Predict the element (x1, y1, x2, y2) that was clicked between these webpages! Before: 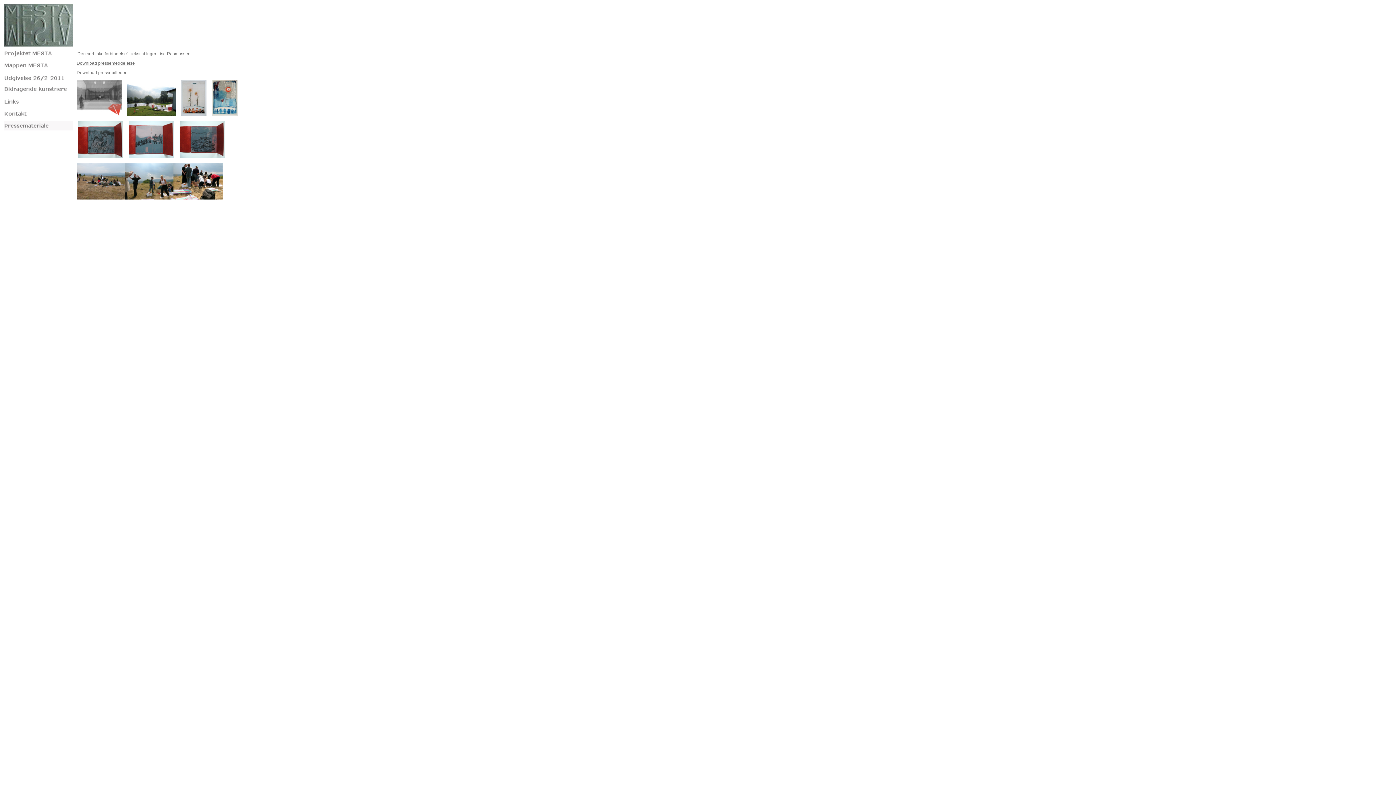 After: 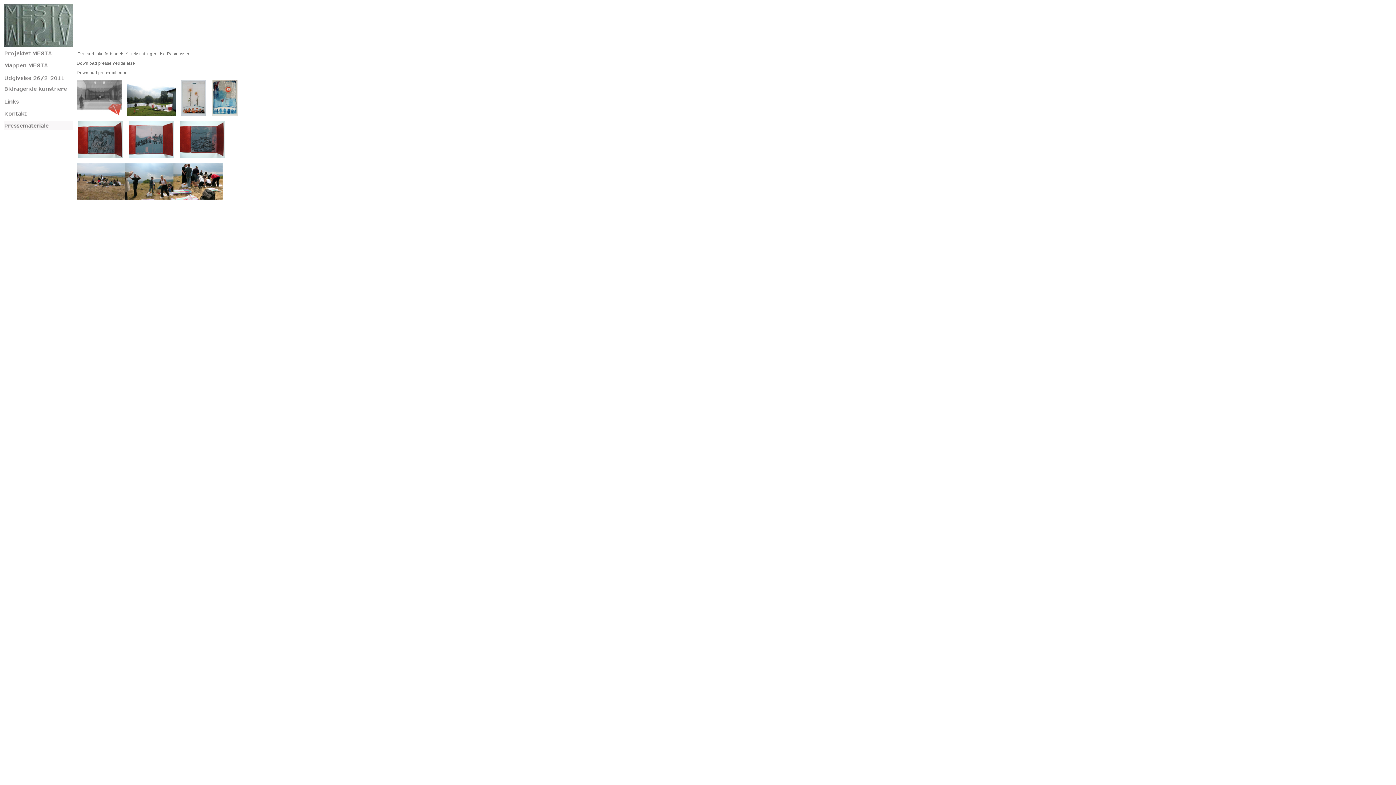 Action: bbox: (179, 153, 225, 158)